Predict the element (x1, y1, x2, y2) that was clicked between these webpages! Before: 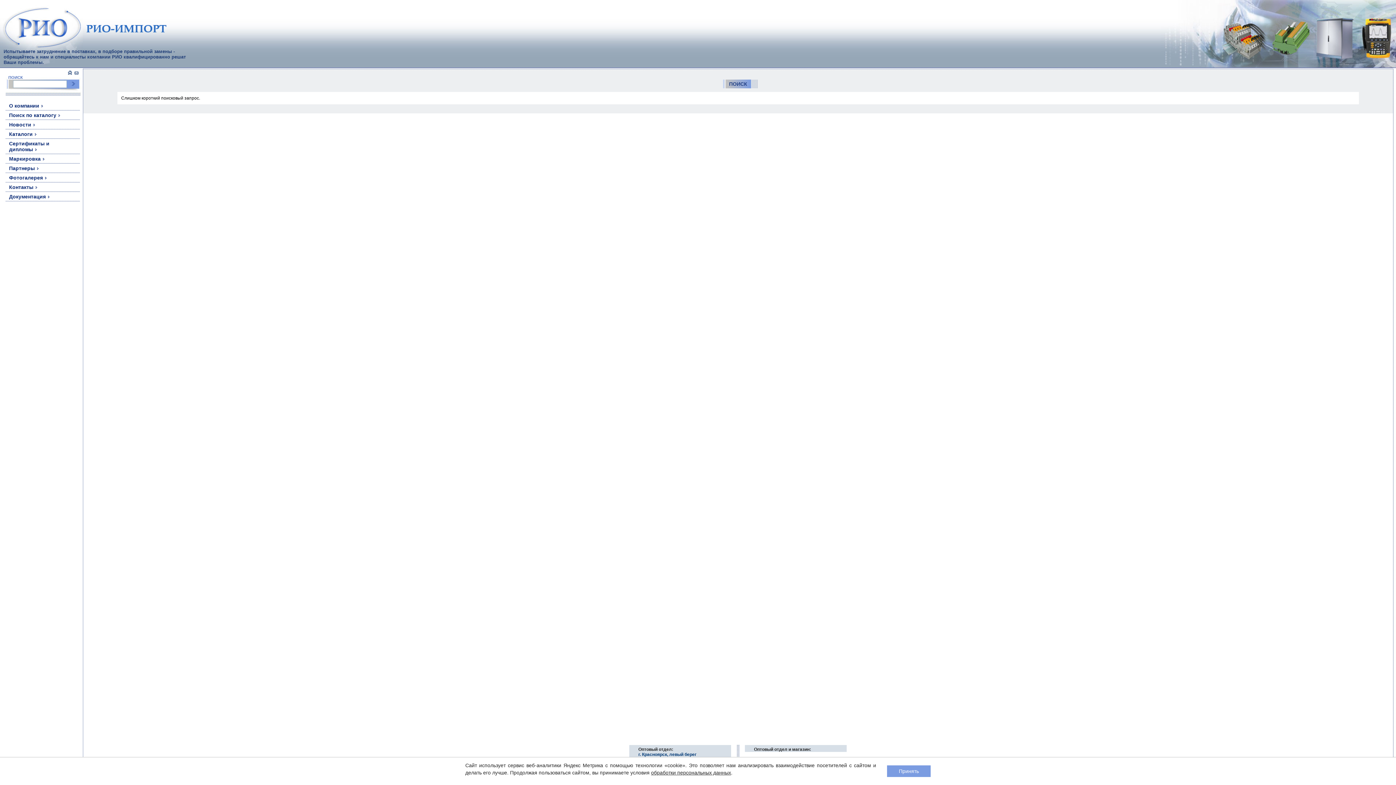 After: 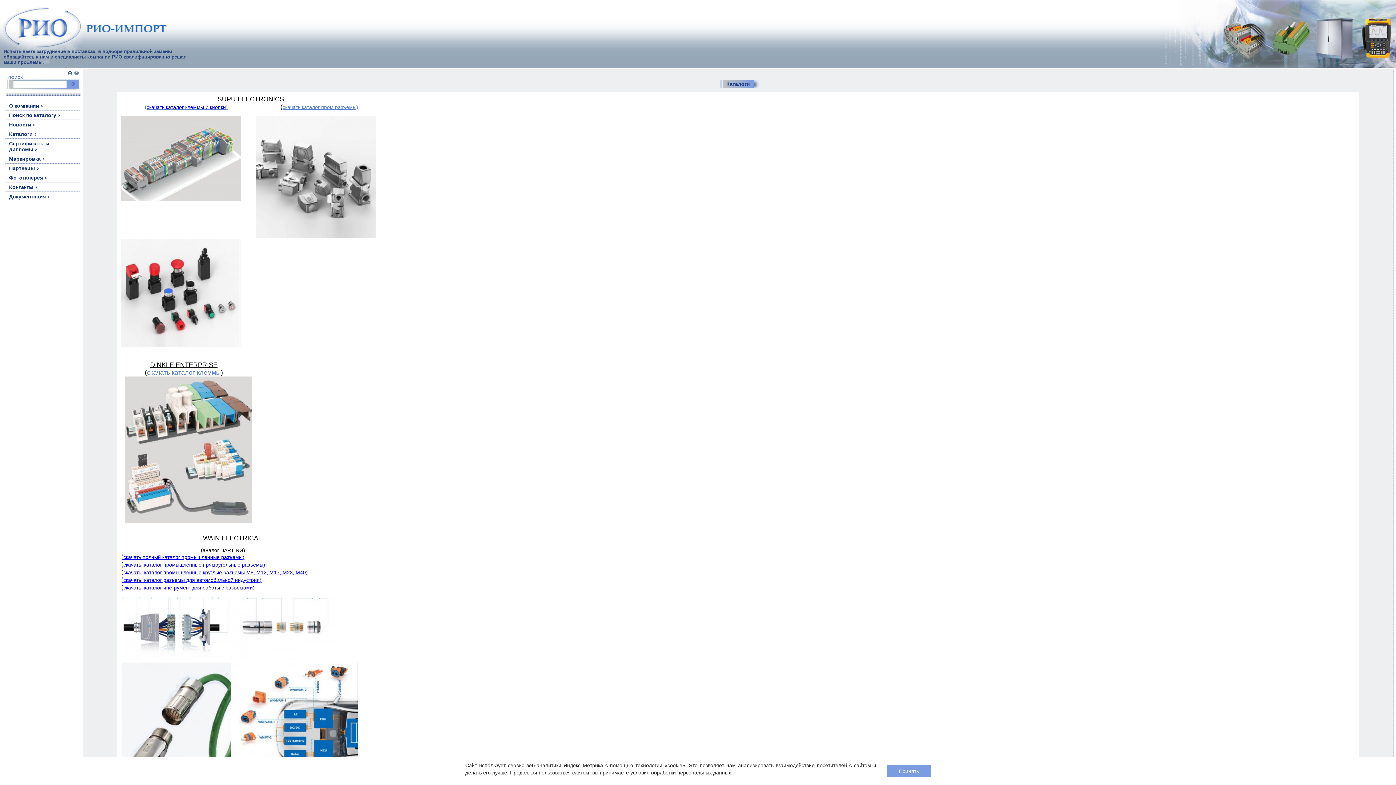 Action: label: Каталоги bbox: (9, 131, 36, 137)